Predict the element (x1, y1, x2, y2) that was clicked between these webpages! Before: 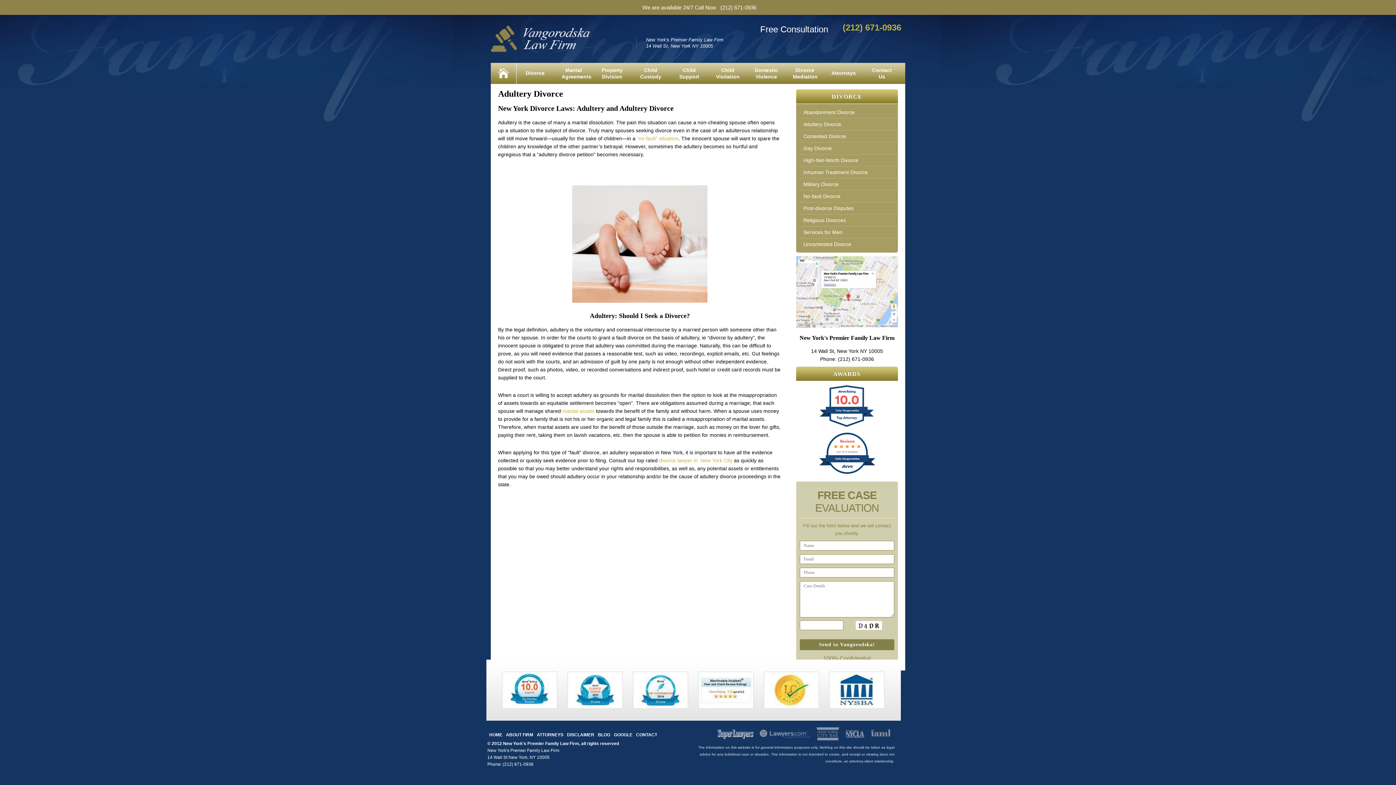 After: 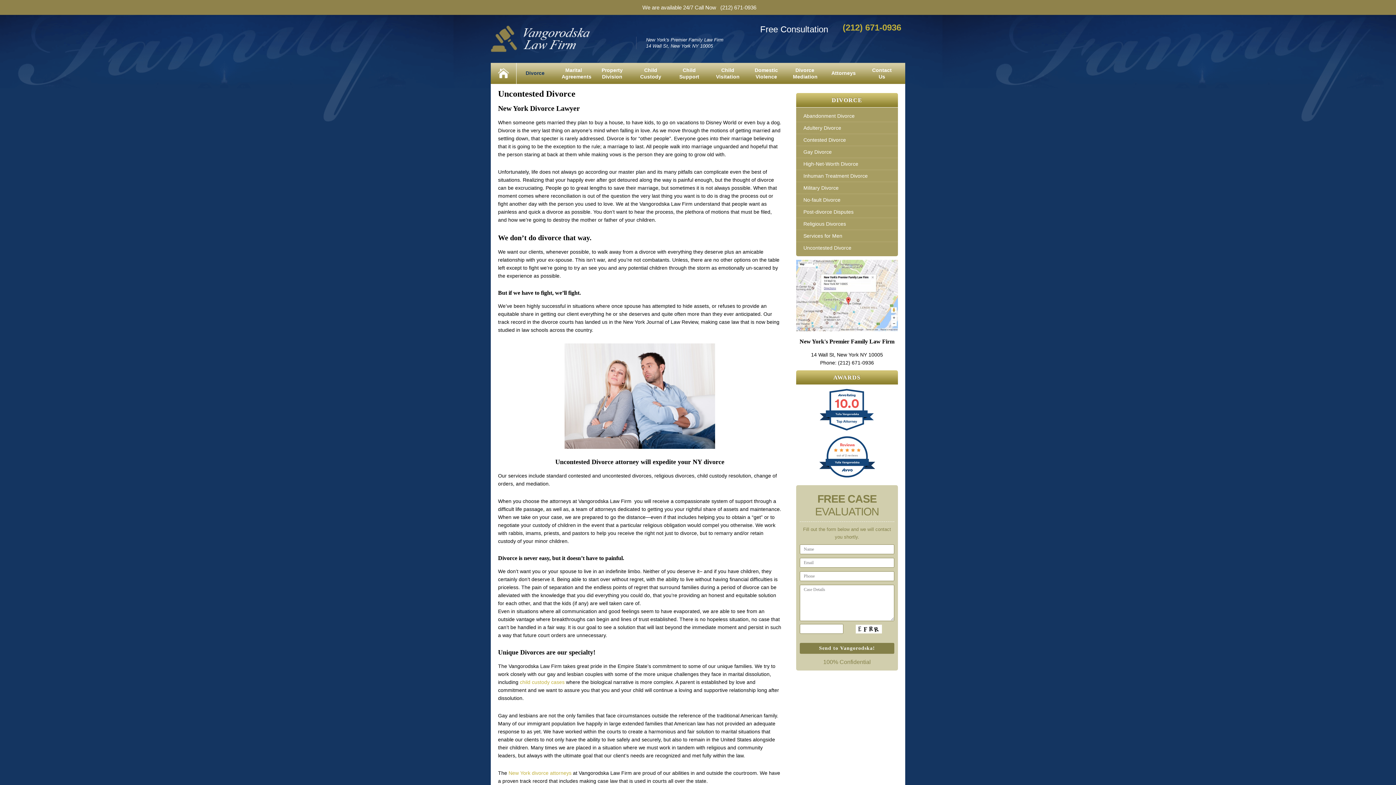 Action: label: Uncontested Divorce bbox: (803, 241, 851, 247)